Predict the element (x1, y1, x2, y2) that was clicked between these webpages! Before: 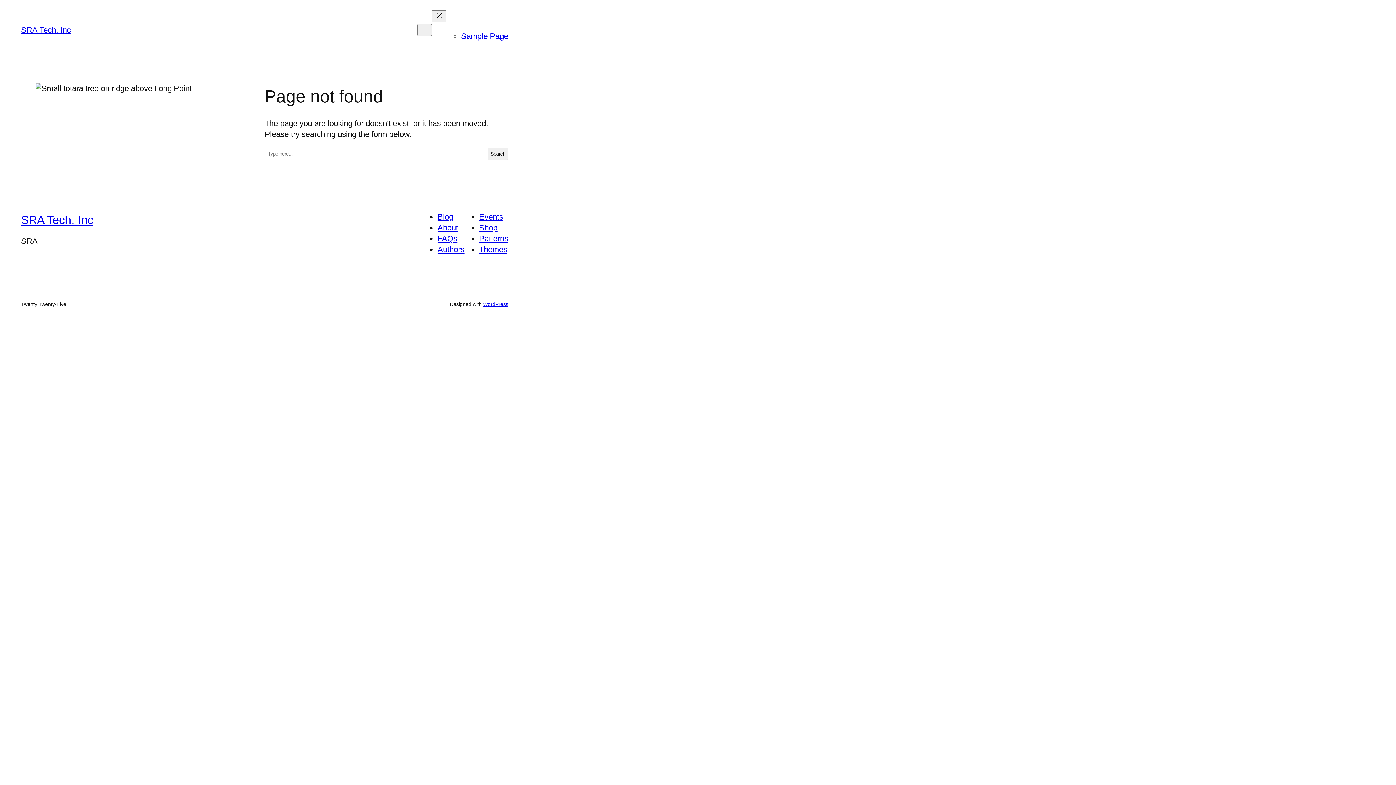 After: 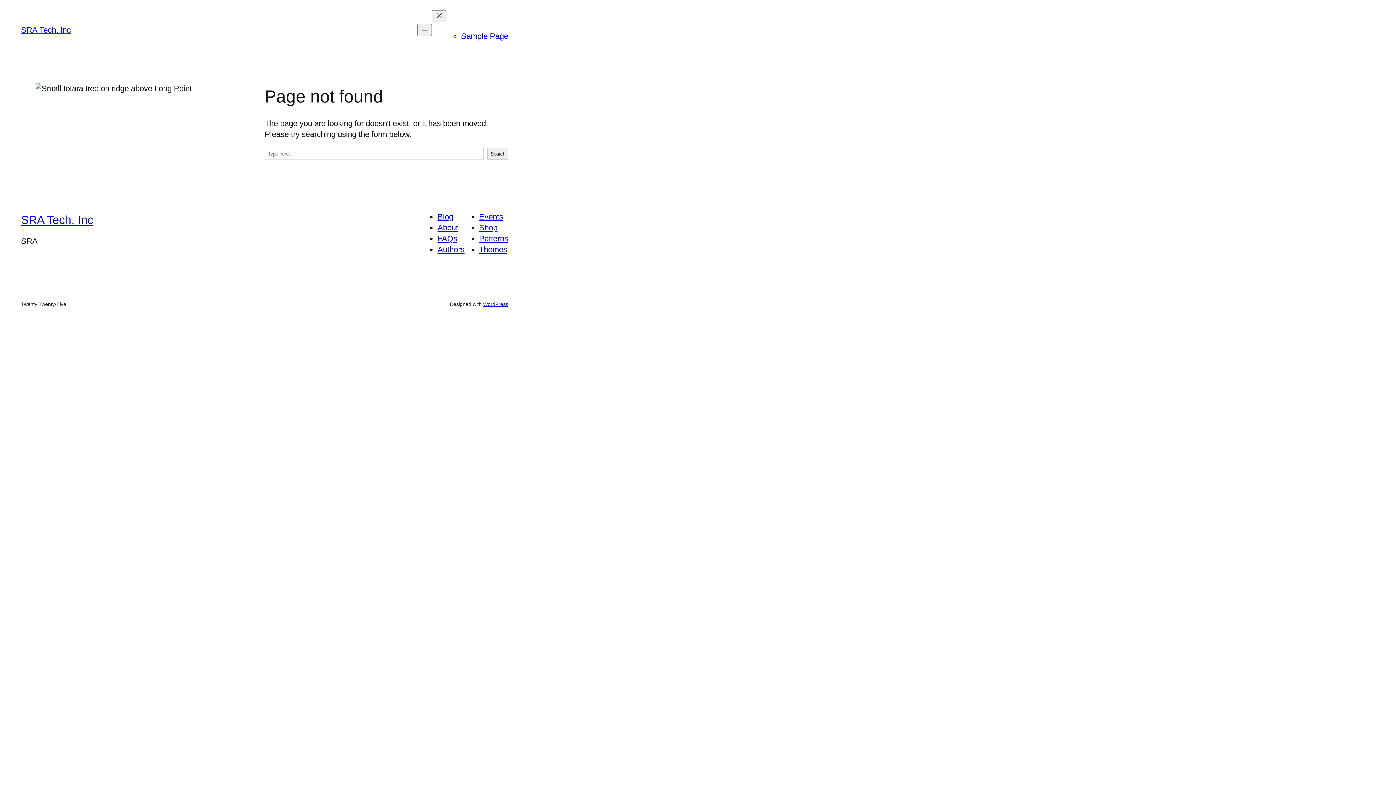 Action: bbox: (479, 212, 503, 221) label: Events